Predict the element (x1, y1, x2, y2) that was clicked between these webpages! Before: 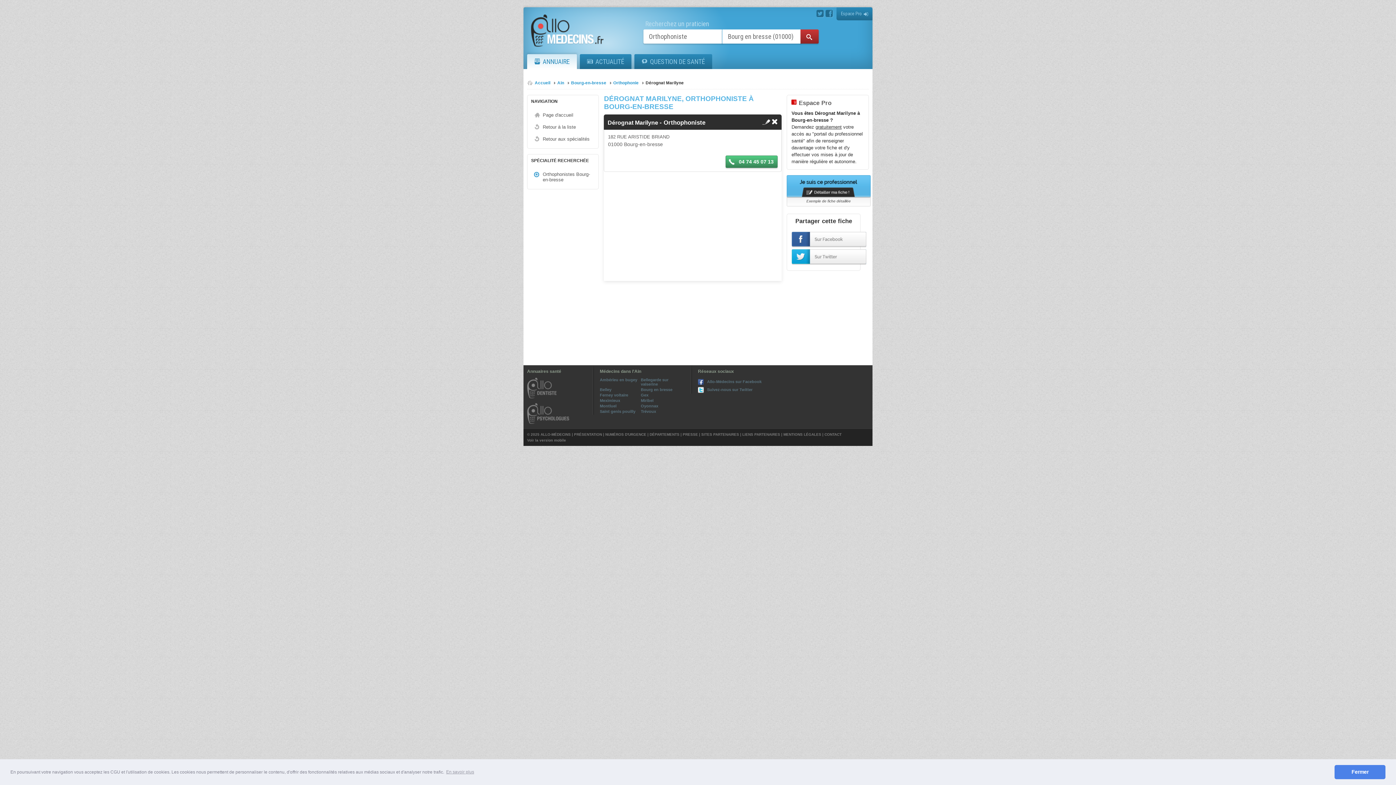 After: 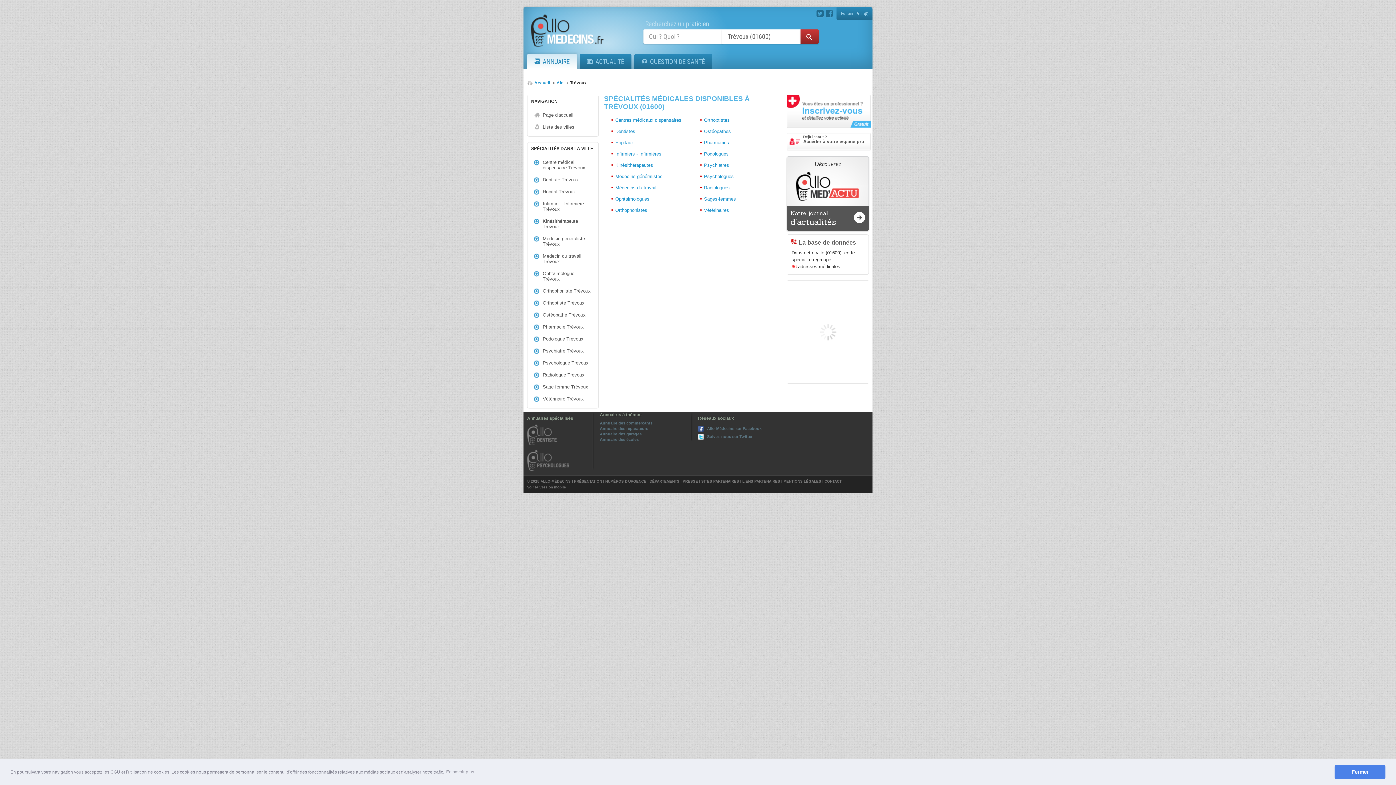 Action: bbox: (640, 409, 656, 413) label: Trévoux